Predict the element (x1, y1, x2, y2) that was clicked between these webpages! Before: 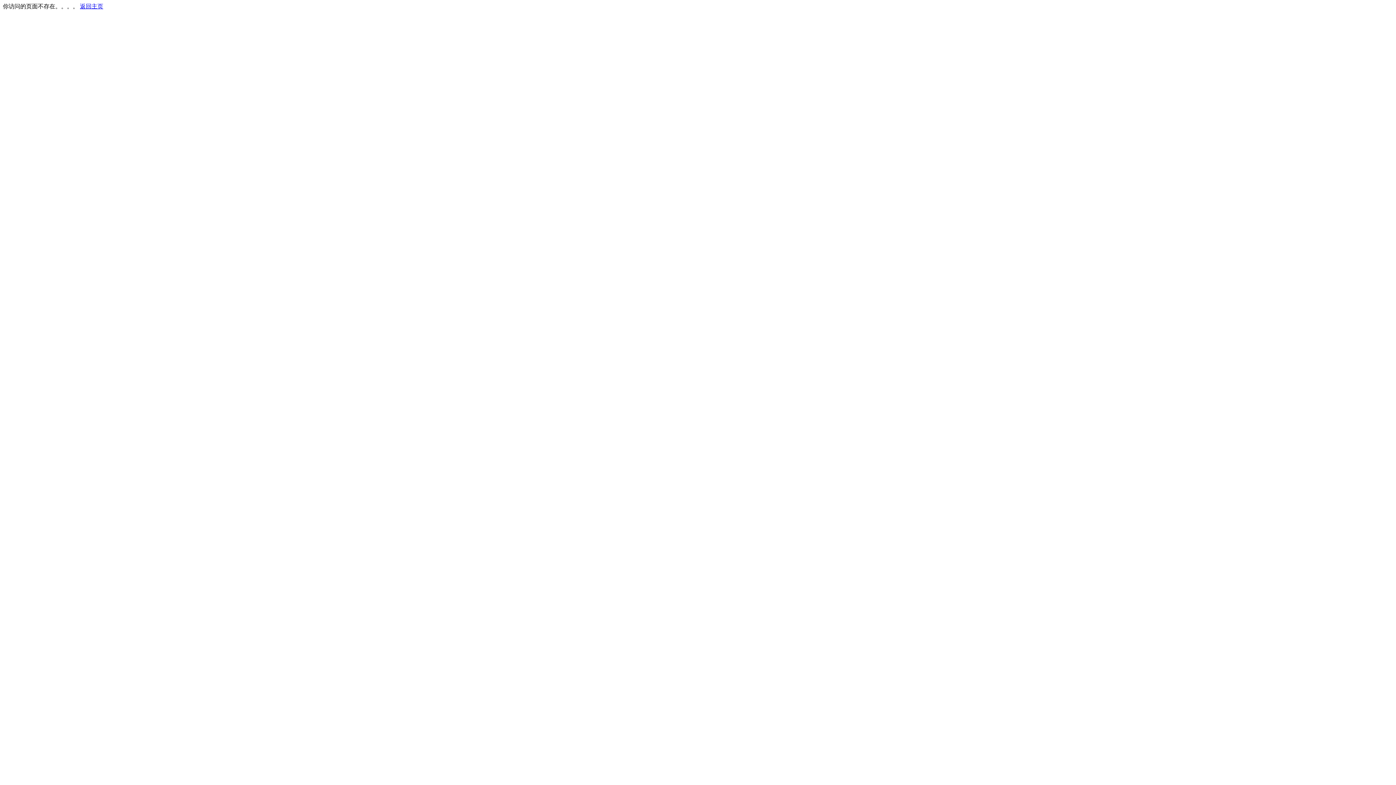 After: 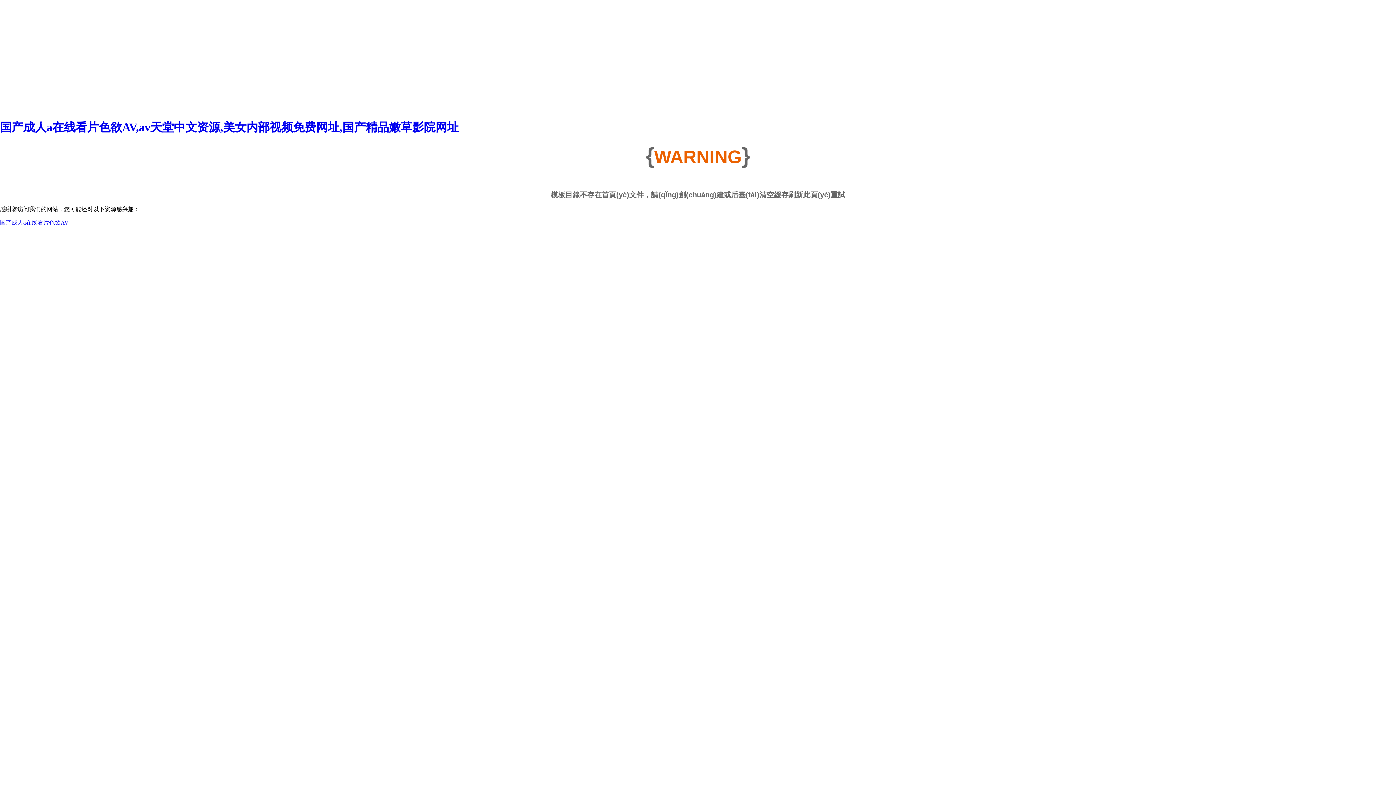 Action: bbox: (80, 3, 103, 9) label: 返回主页